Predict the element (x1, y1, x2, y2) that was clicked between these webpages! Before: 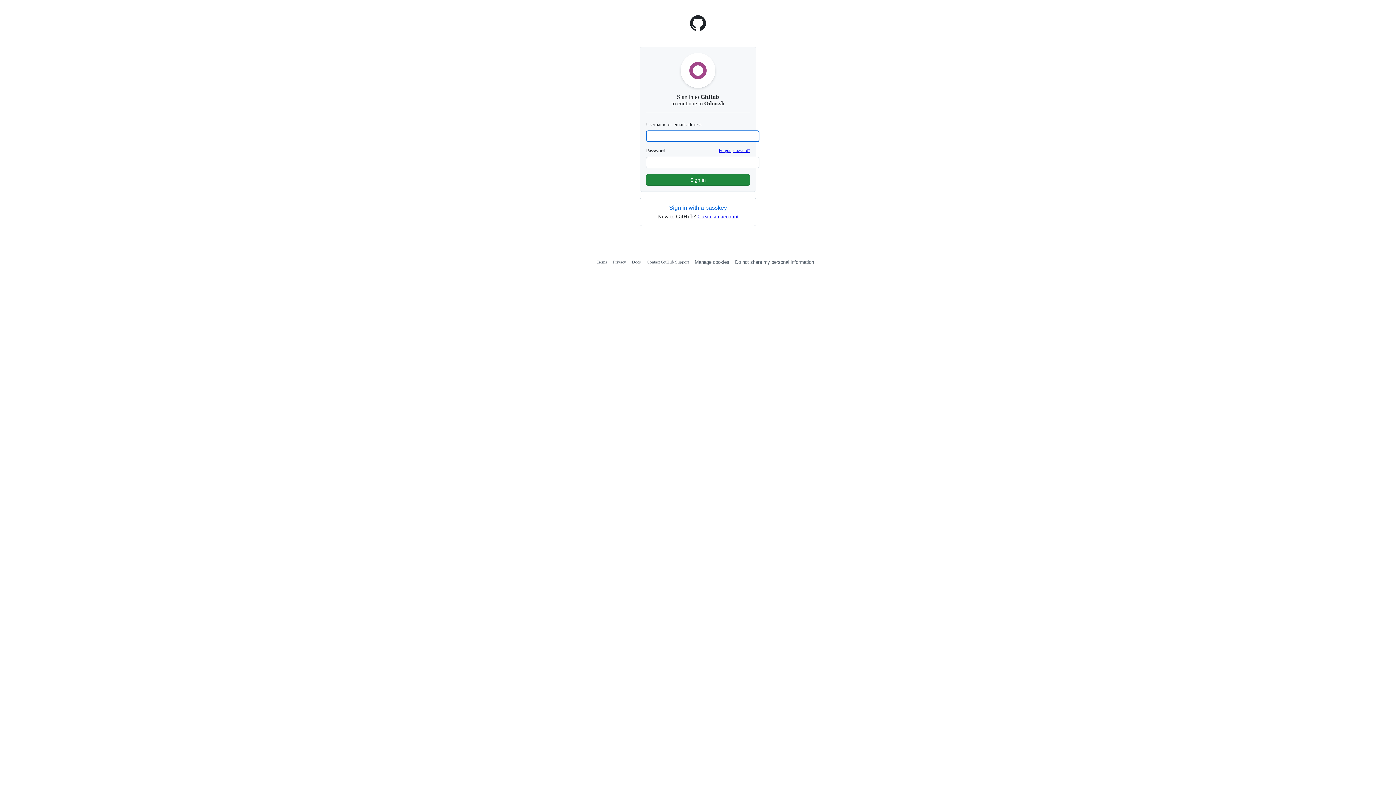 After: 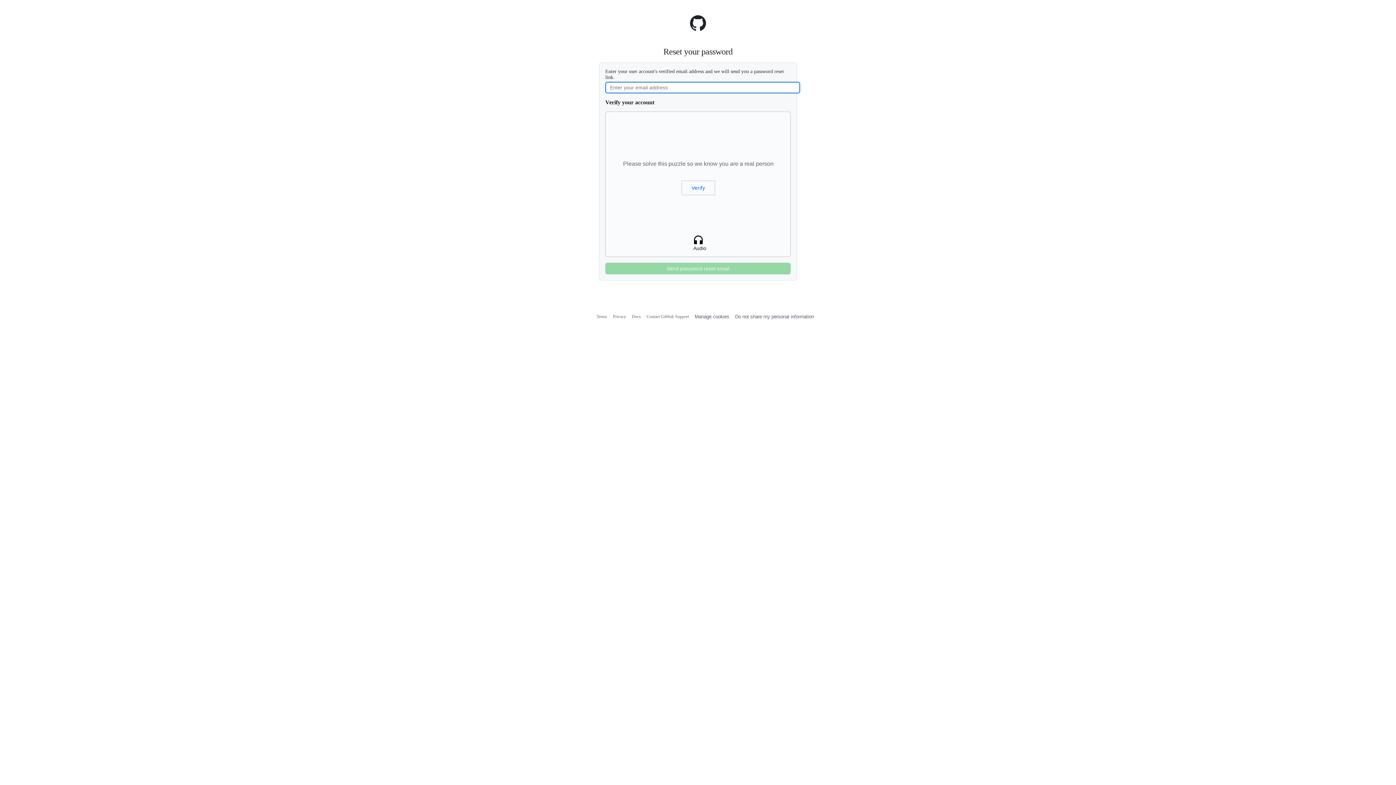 Action: label: Forgot password? bbox: (718, 148, 750, 153)